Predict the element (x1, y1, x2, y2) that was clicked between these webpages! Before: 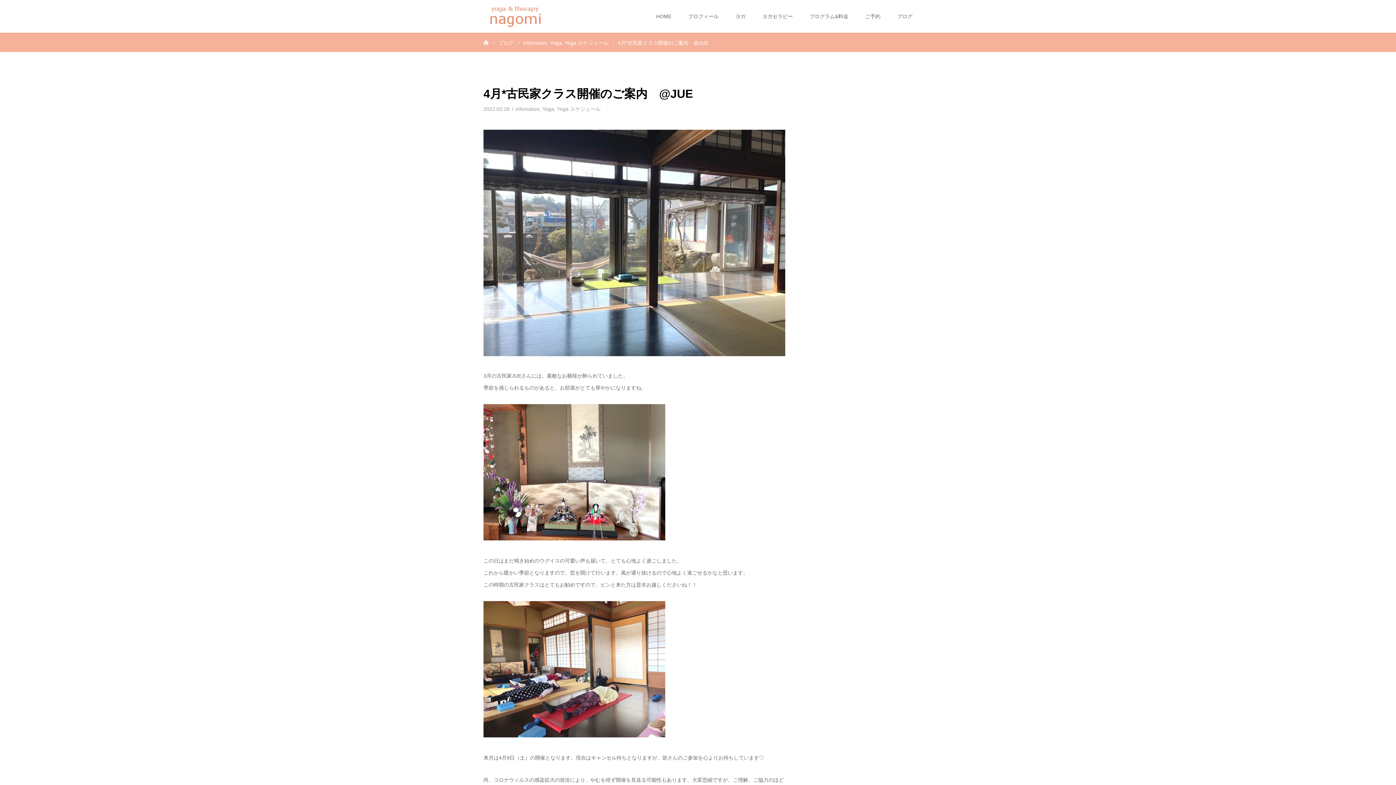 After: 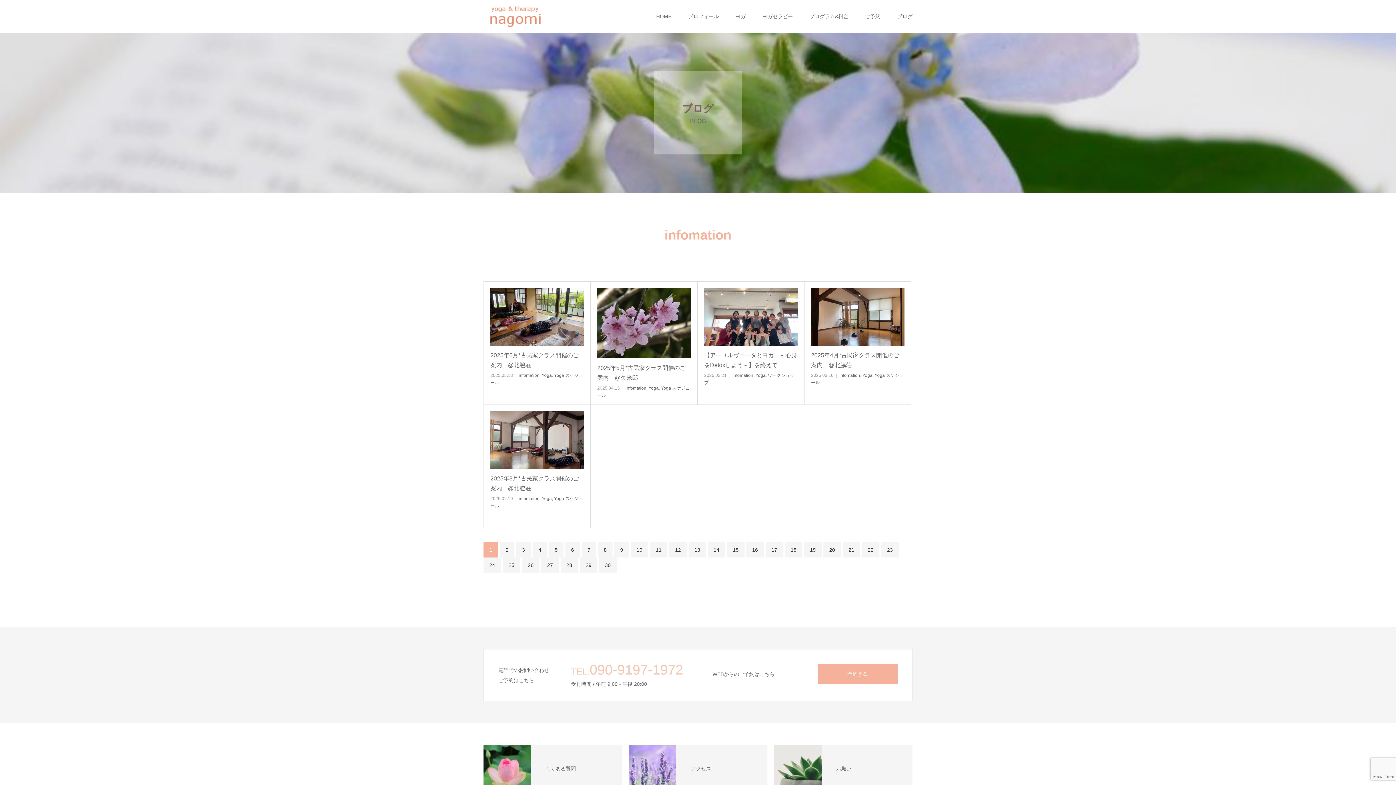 Action: label: infomation bbox: (515, 106, 539, 112)